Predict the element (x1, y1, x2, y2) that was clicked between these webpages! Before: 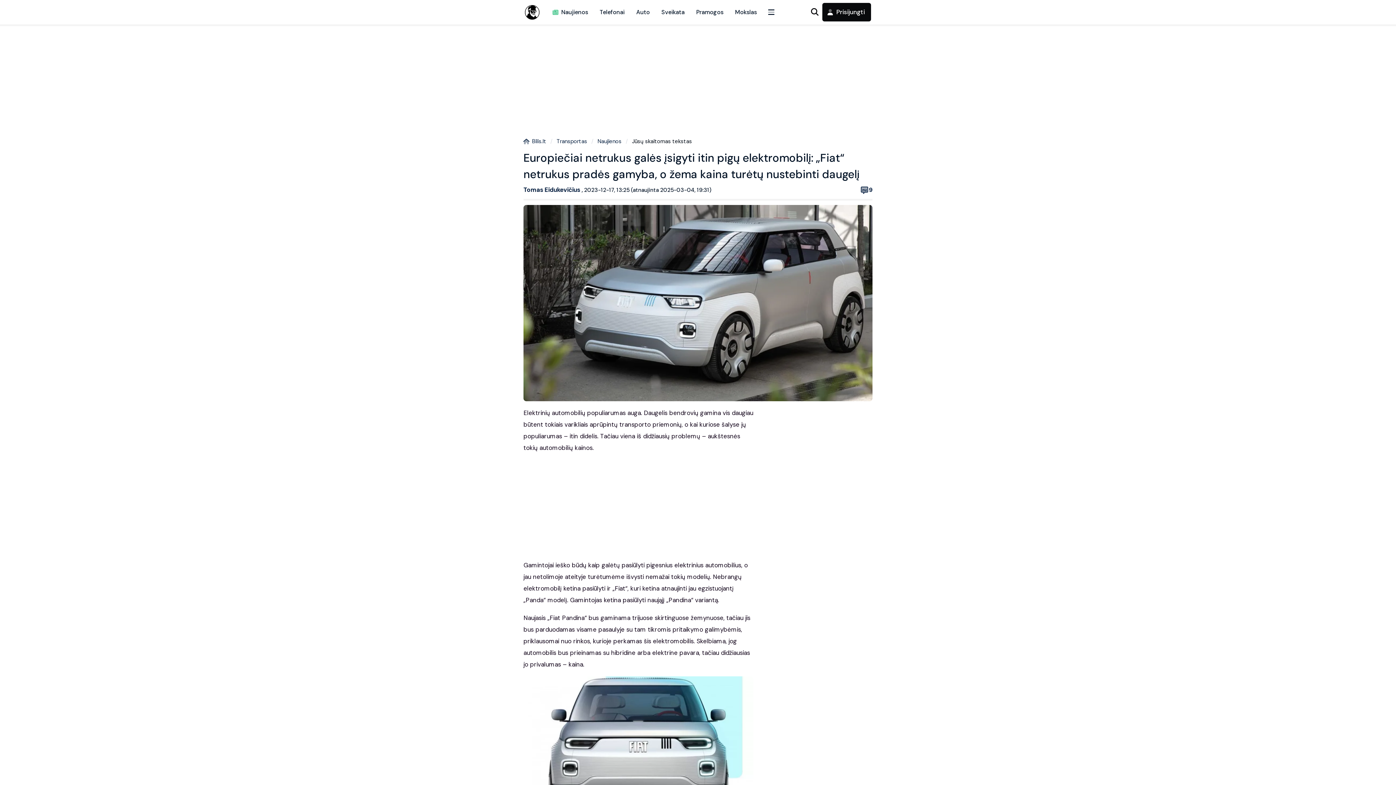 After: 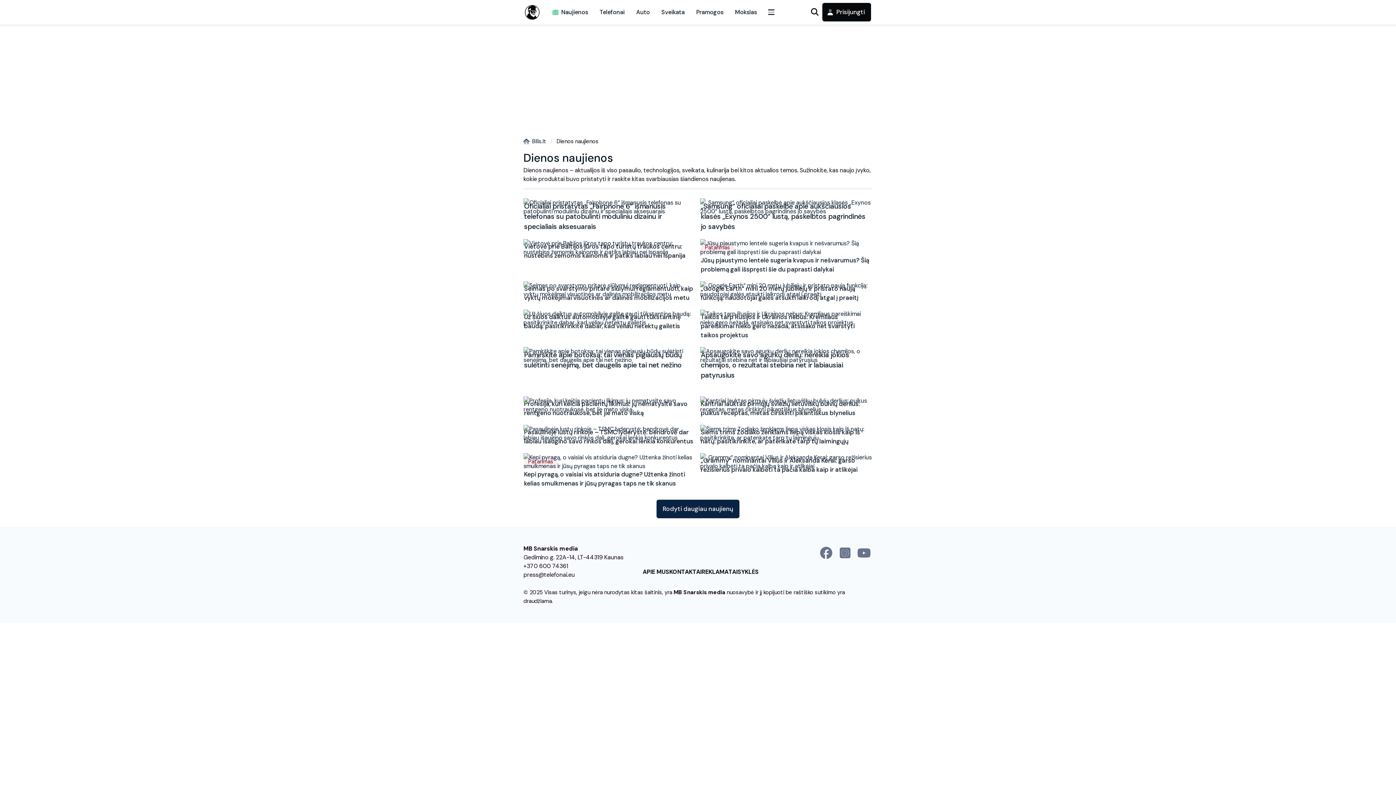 Action: bbox: (545, 0, 594, 24) label: Naujienos